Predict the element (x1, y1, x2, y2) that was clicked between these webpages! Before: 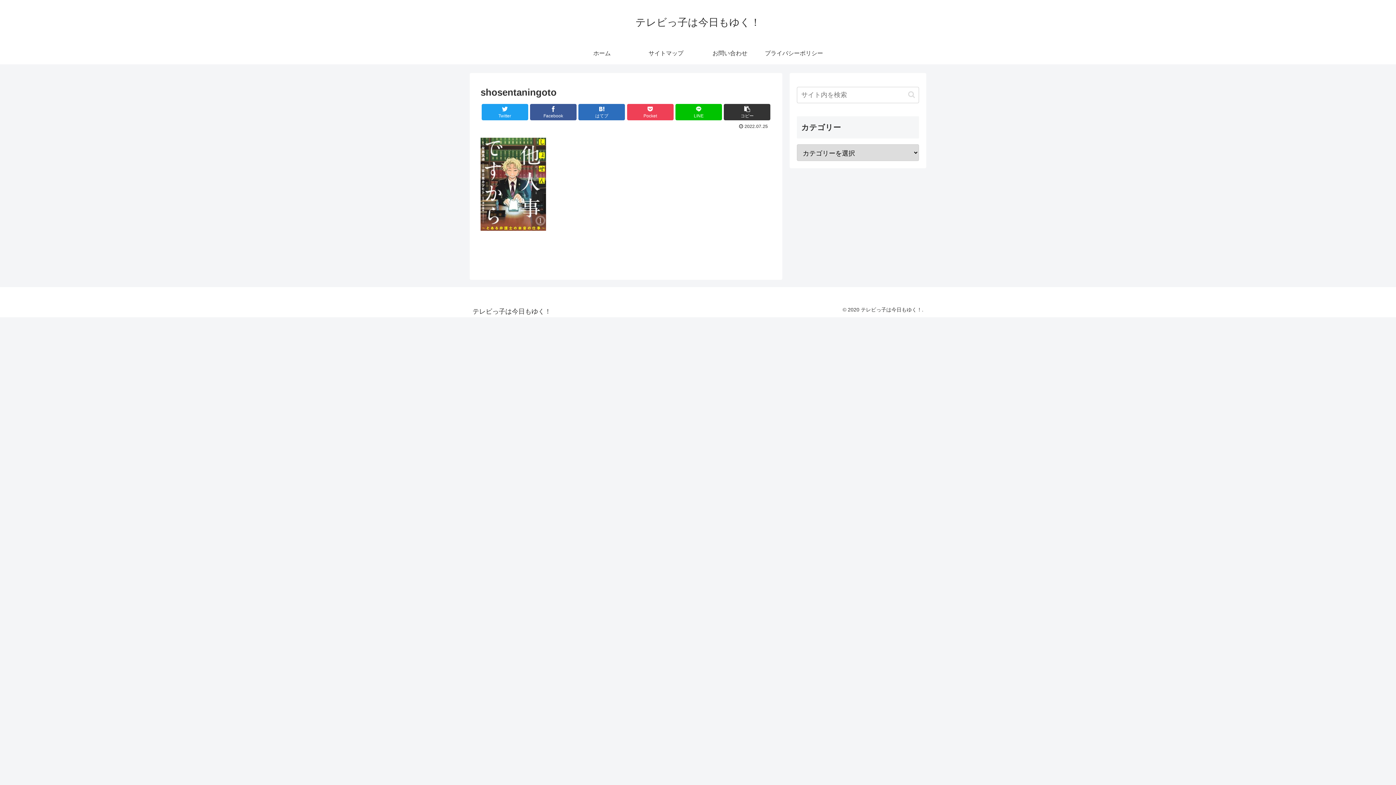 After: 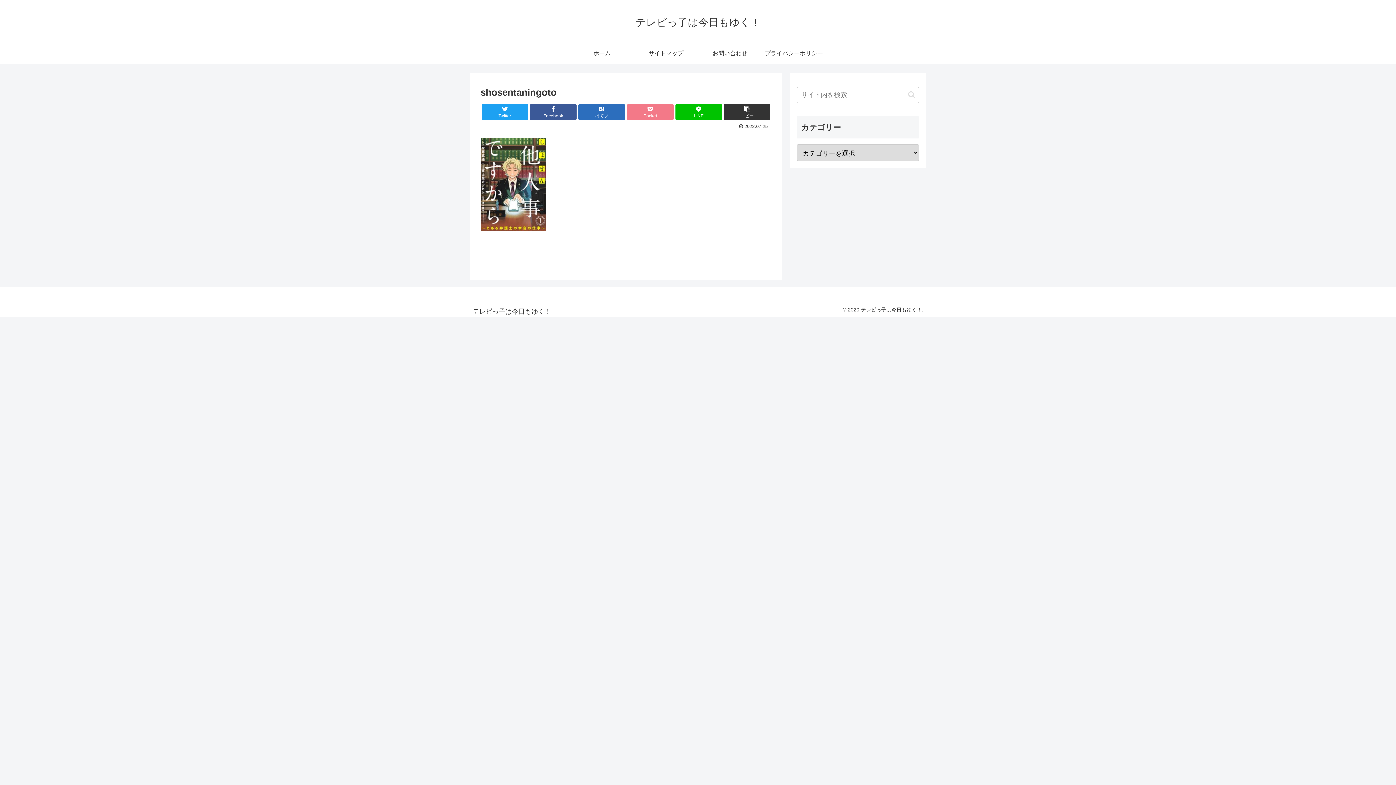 Action: label: Pocket bbox: (627, 103, 673, 120)